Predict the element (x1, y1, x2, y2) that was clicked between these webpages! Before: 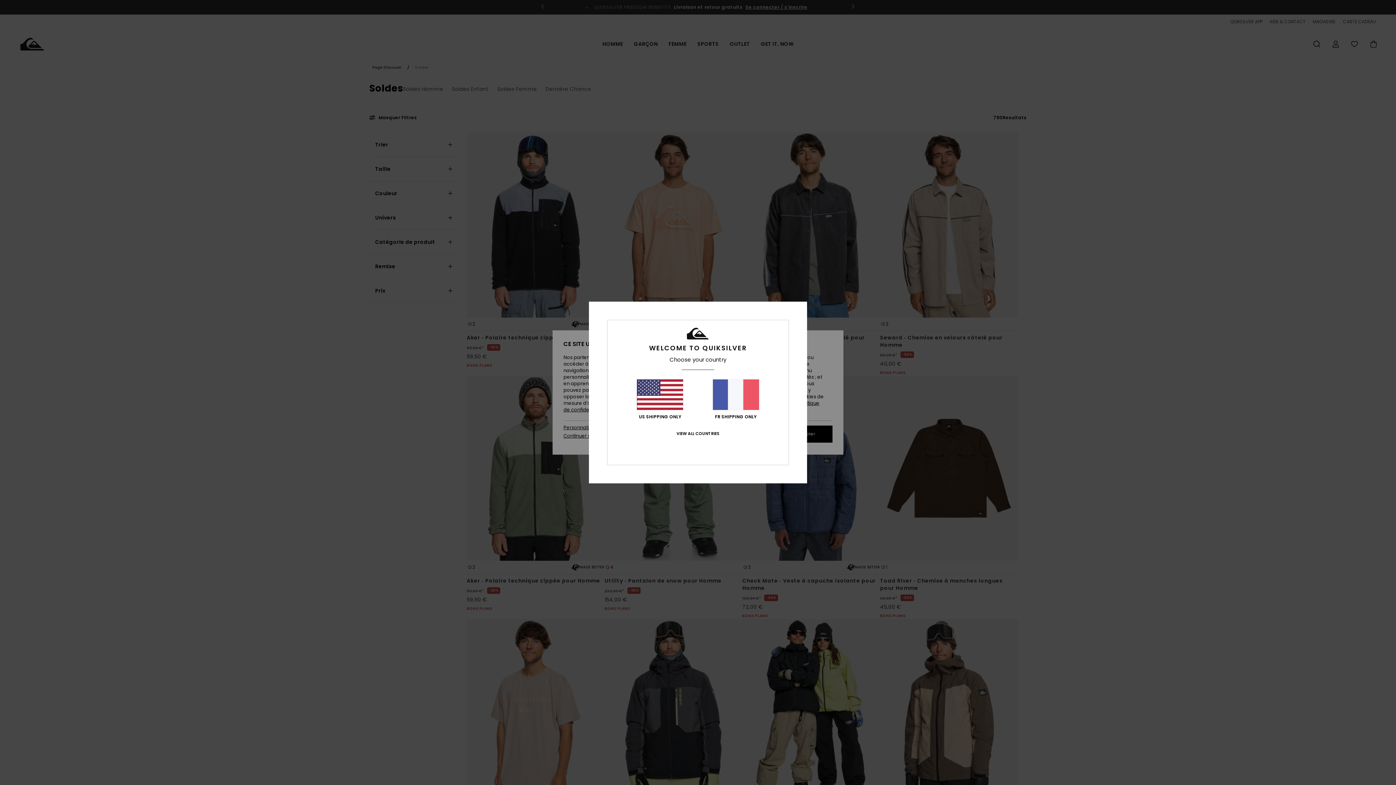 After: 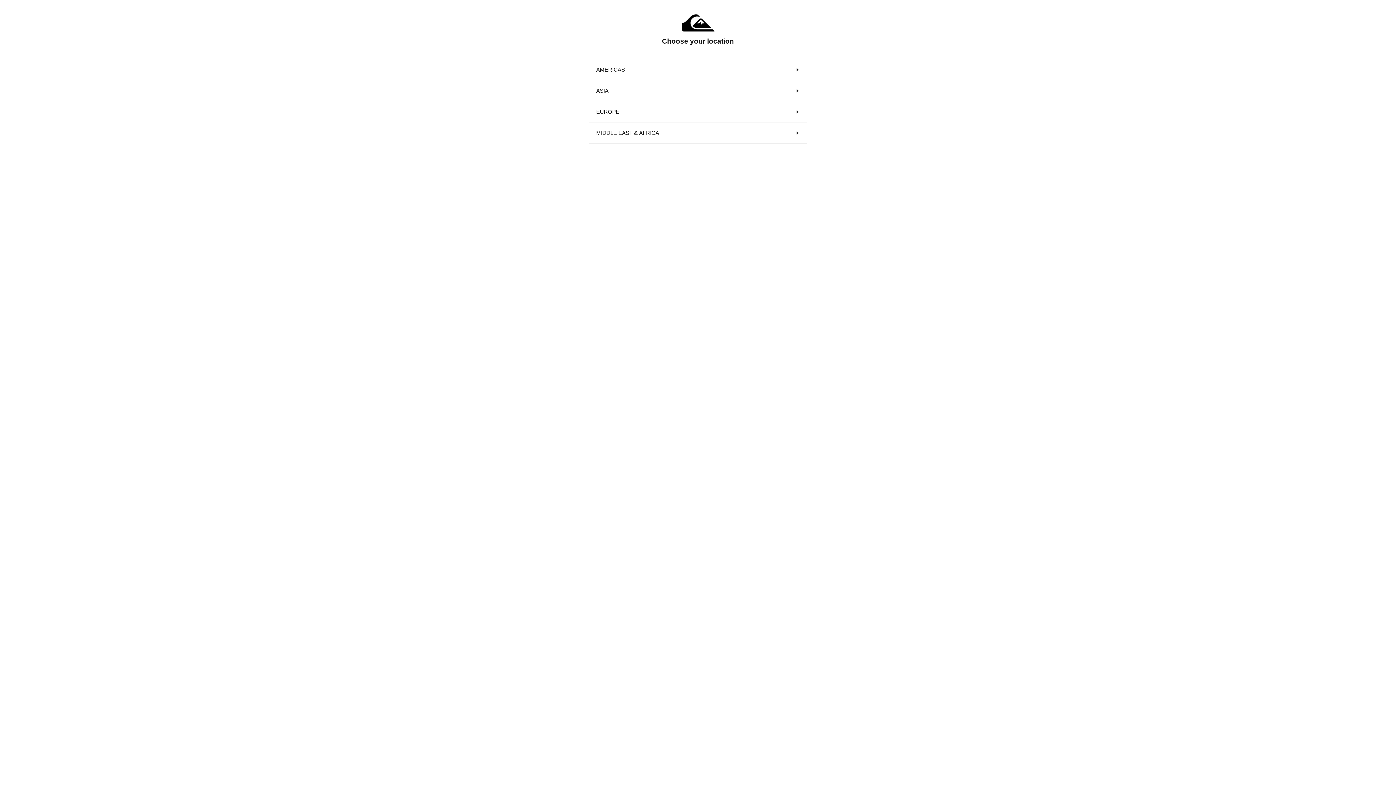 Action: label: VIEW ALL COUNTRIES bbox: (676, 431, 719, 436)